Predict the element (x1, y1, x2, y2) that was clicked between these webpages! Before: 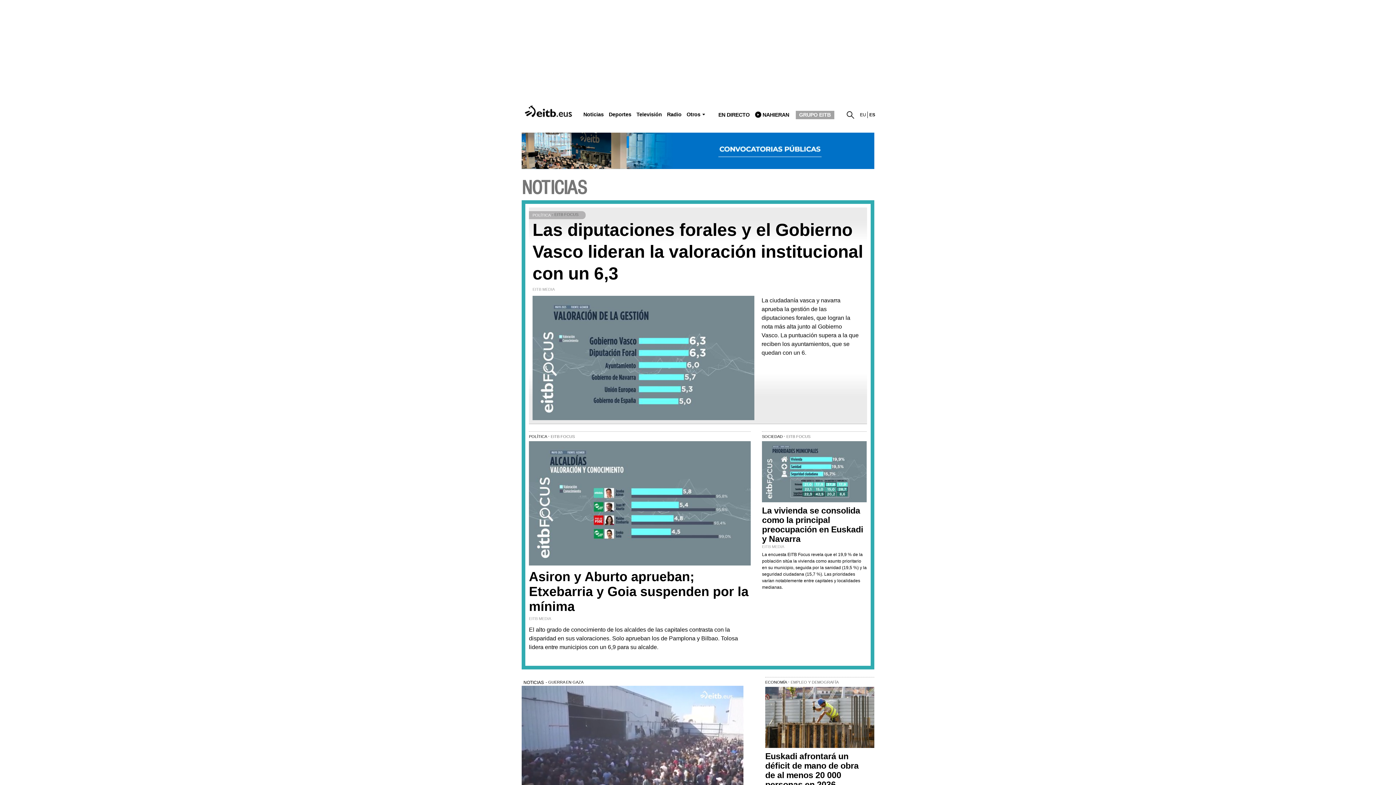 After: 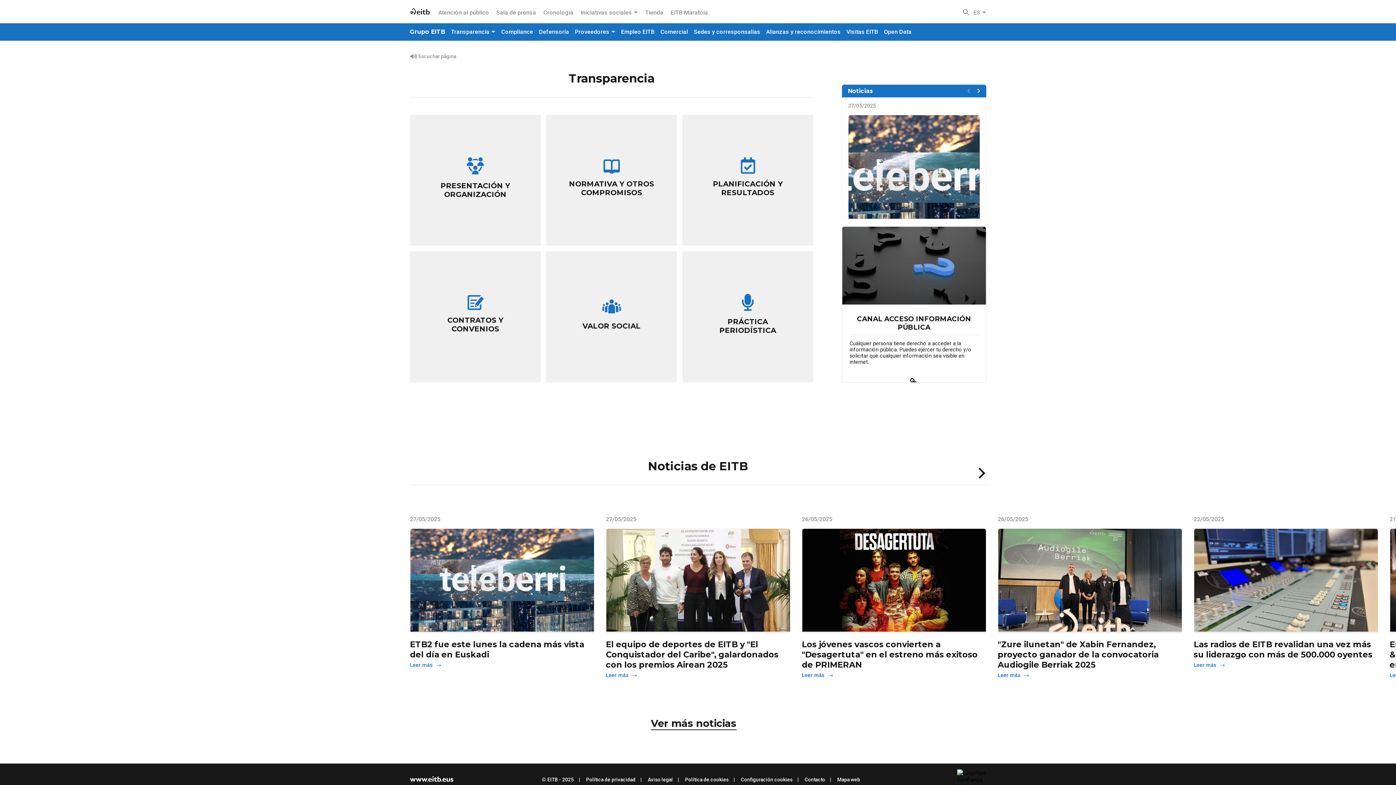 Action: label: GRUPO EITB bbox: (795, 110, 834, 119)